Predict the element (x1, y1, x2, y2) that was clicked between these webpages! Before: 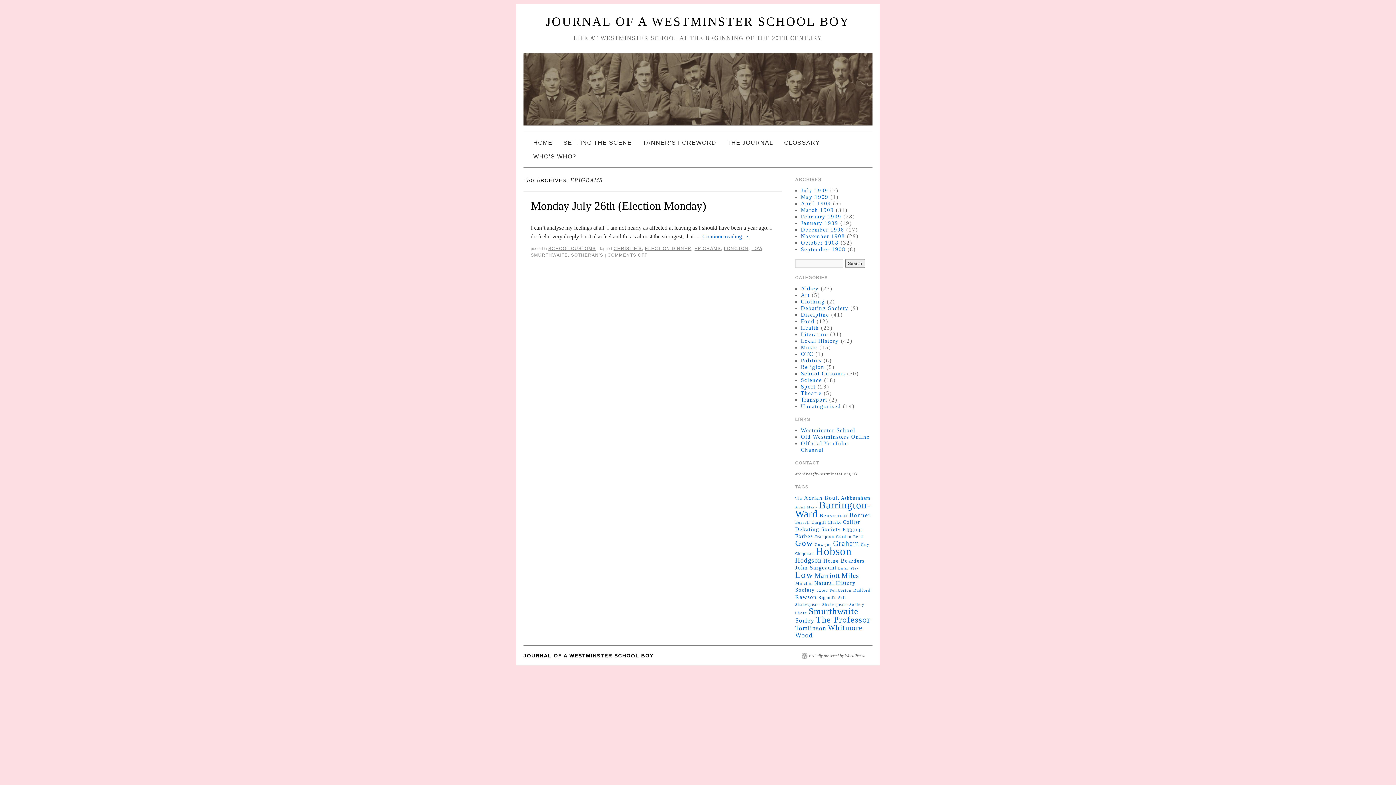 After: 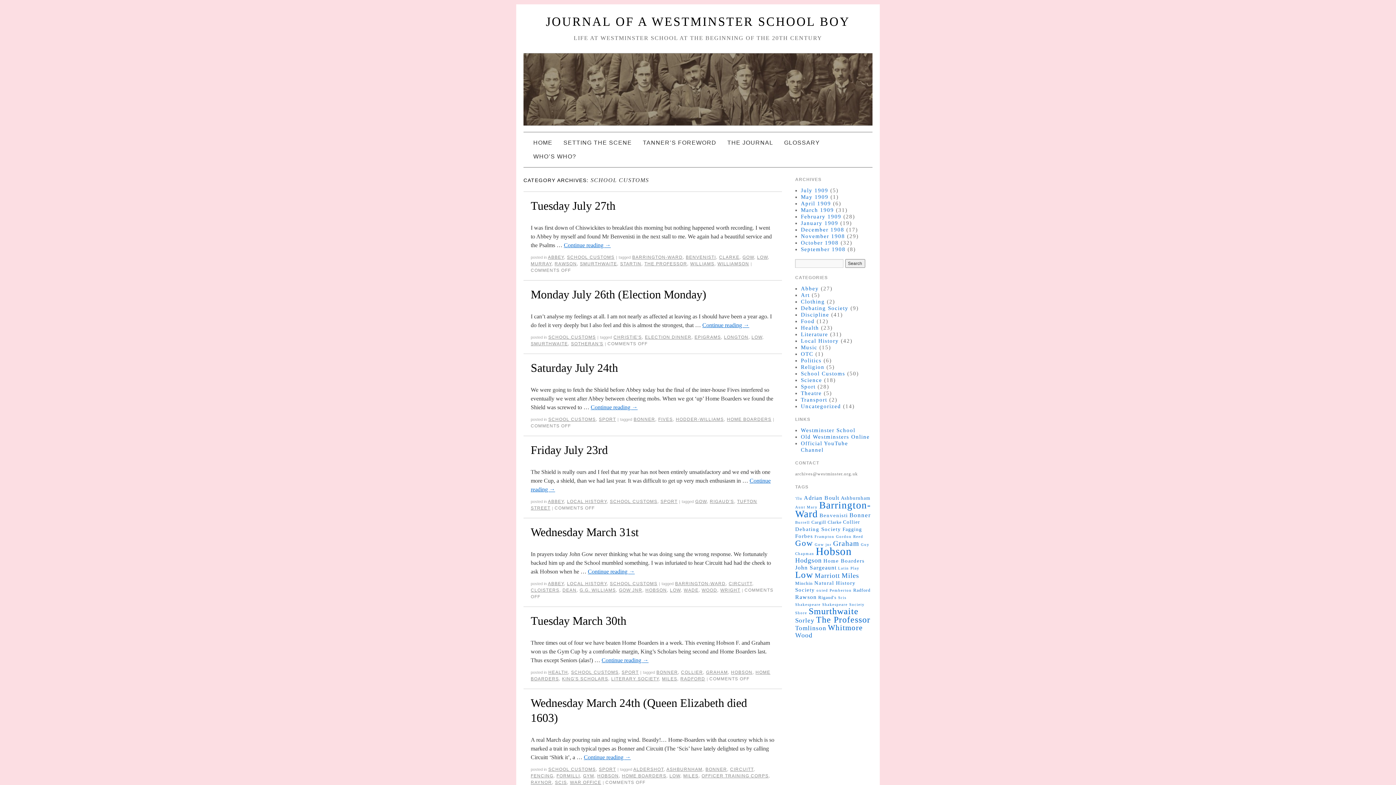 Action: bbox: (801, 370, 845, 376) label: School Customs